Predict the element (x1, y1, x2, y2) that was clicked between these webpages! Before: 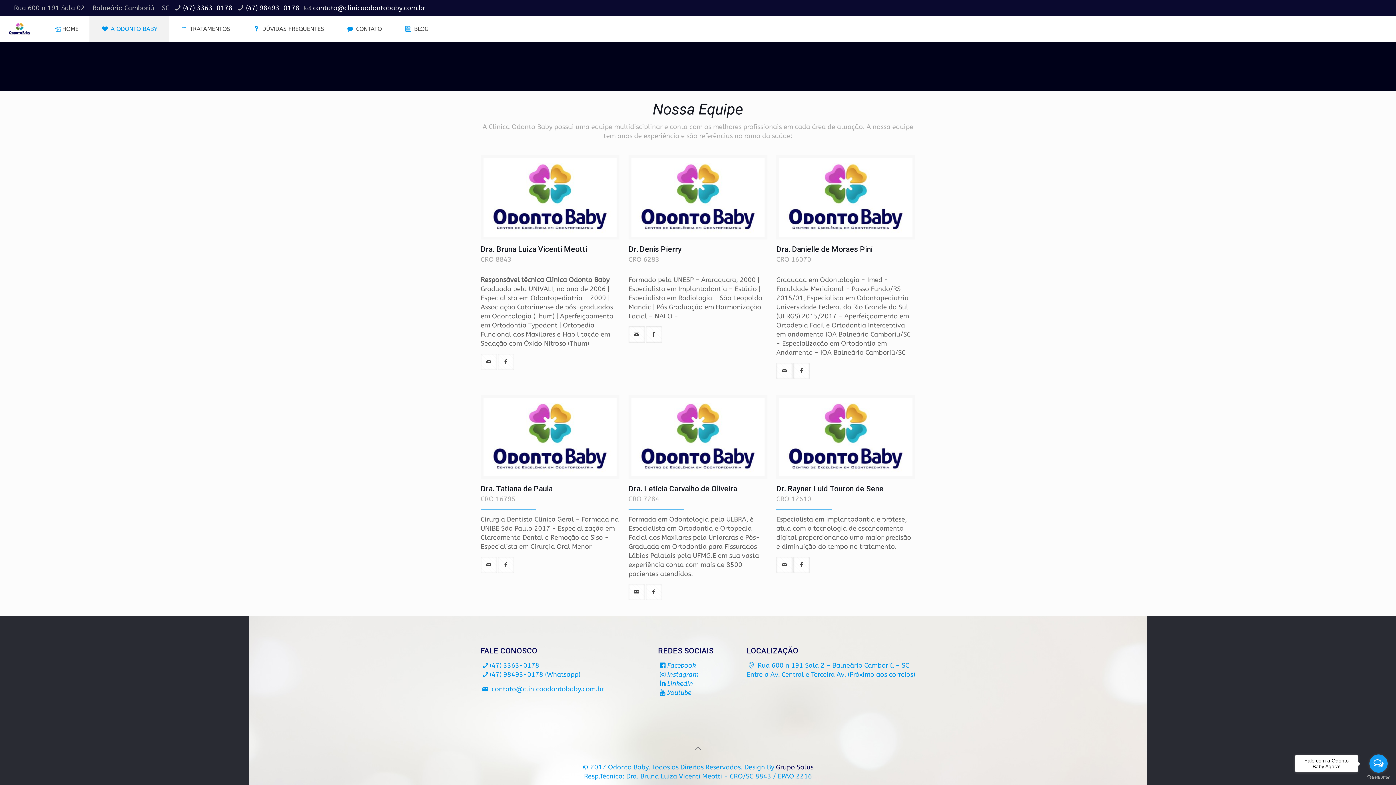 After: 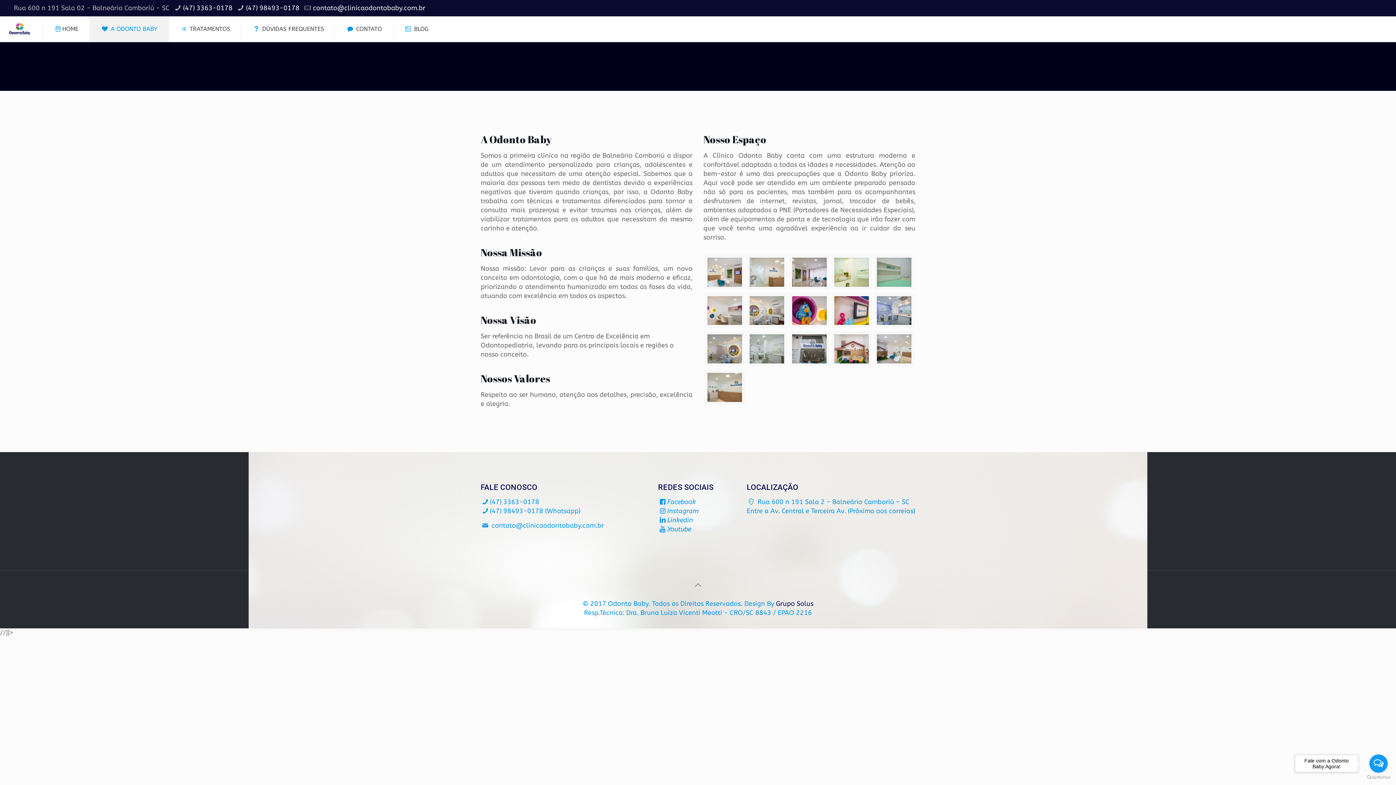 Action: bbox: (89, 16, 168, 41) label:  A ODONTO BABY